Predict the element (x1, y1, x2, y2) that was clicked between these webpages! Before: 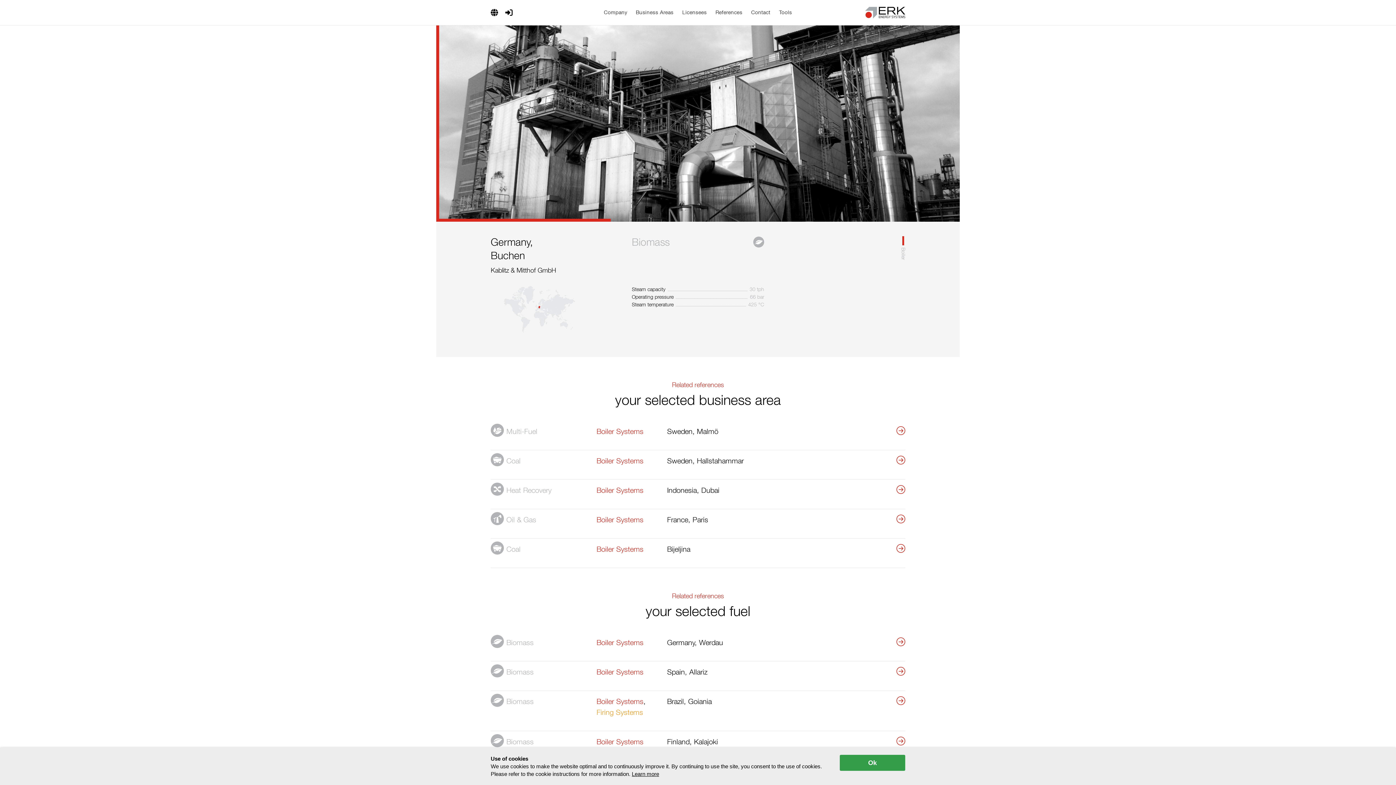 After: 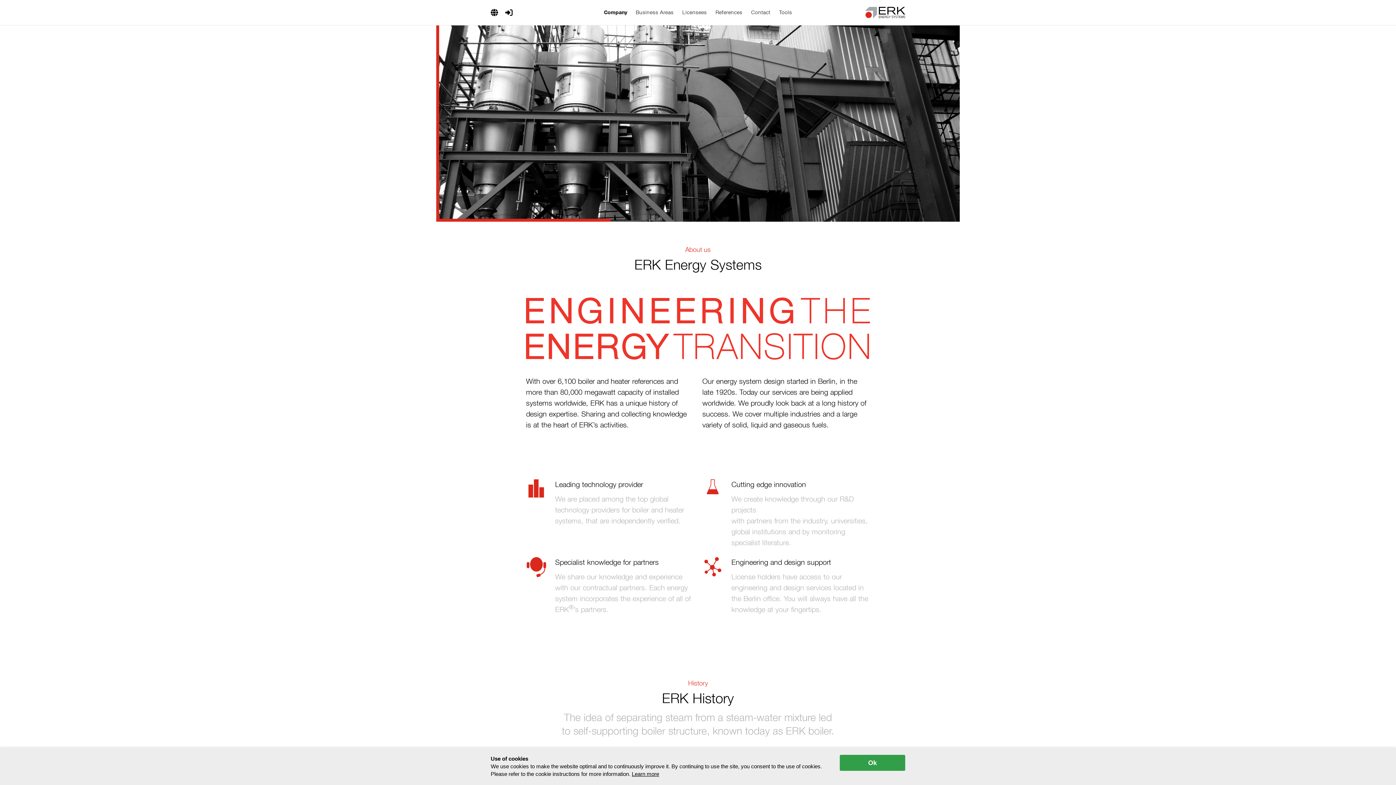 Action: bbox: (599, 0, 631, 25) label: Company